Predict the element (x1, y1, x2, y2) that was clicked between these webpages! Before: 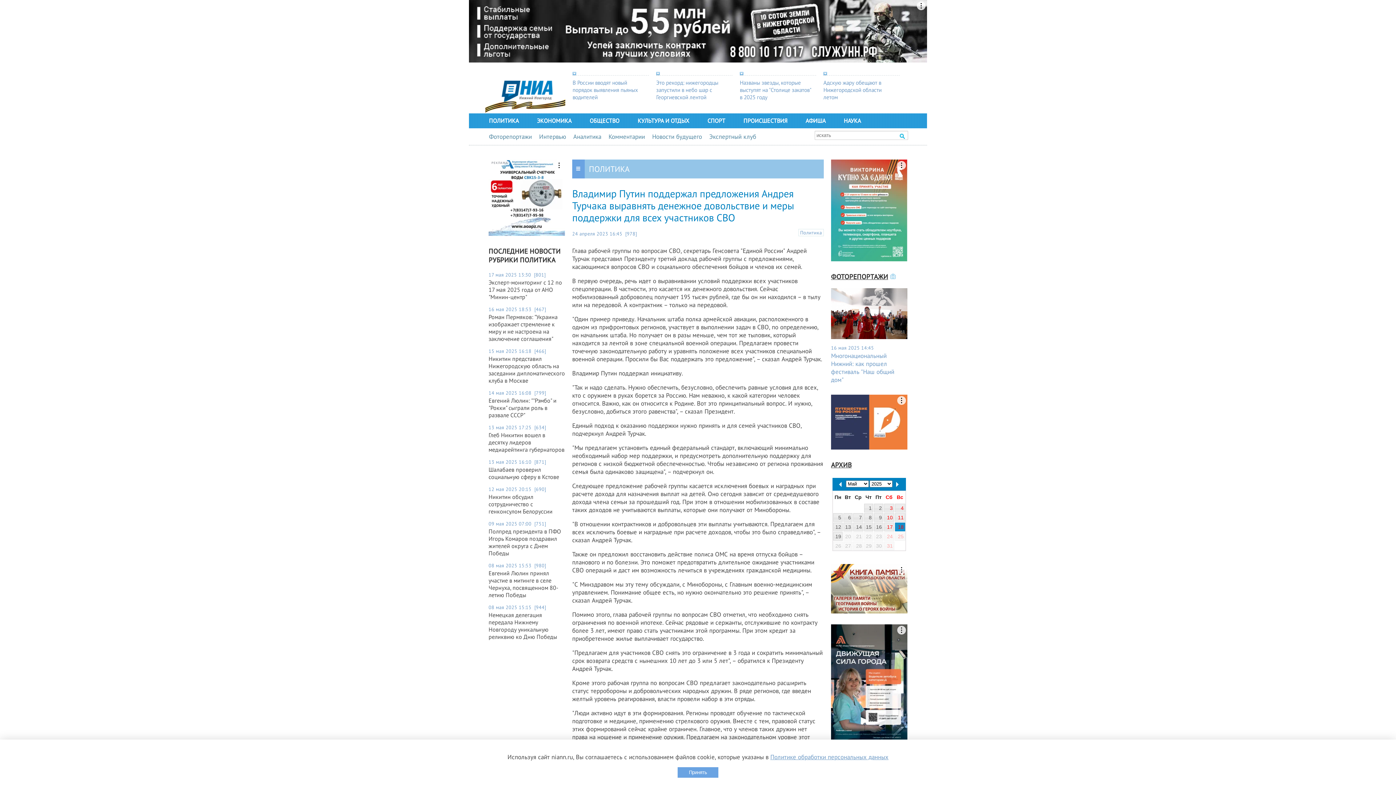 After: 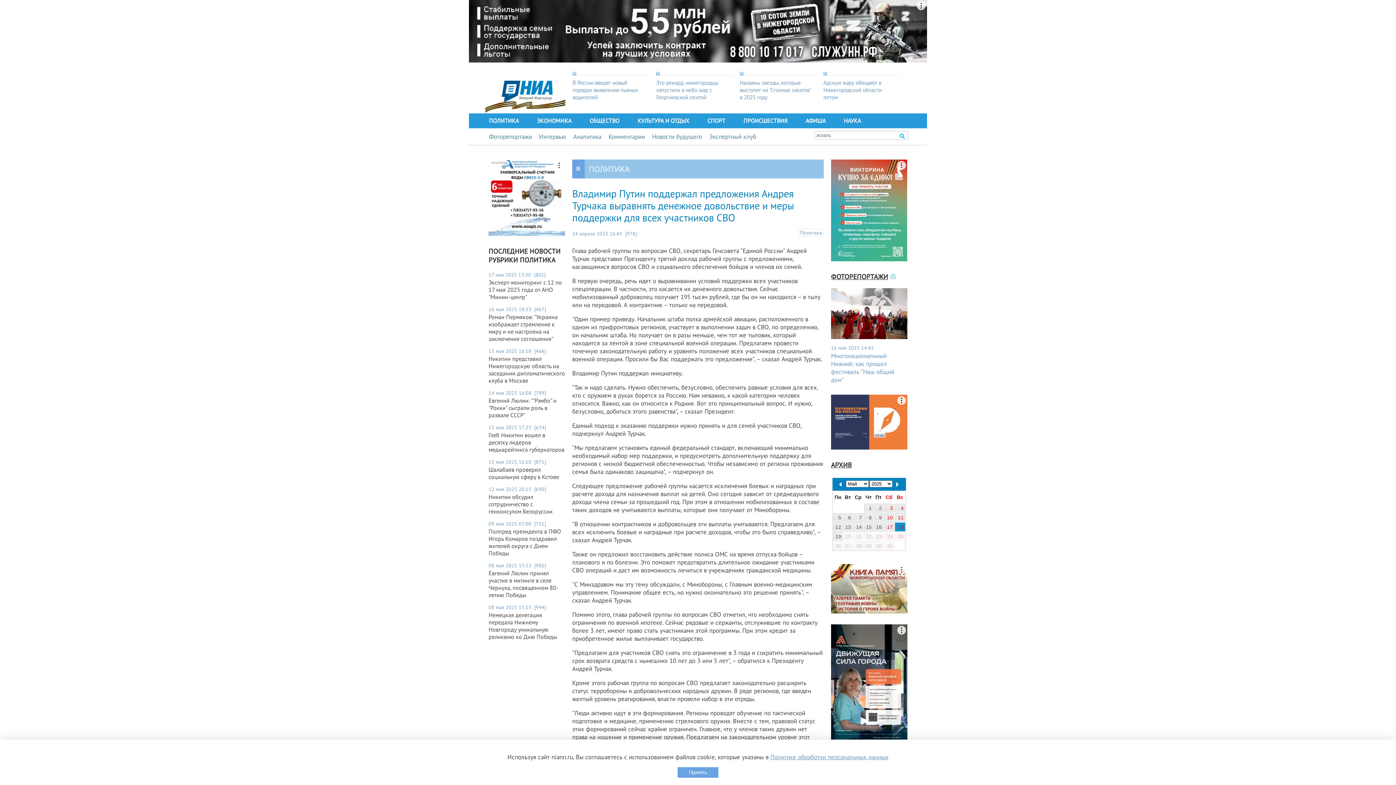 Action: bbox: (831, 159, 907, 261)